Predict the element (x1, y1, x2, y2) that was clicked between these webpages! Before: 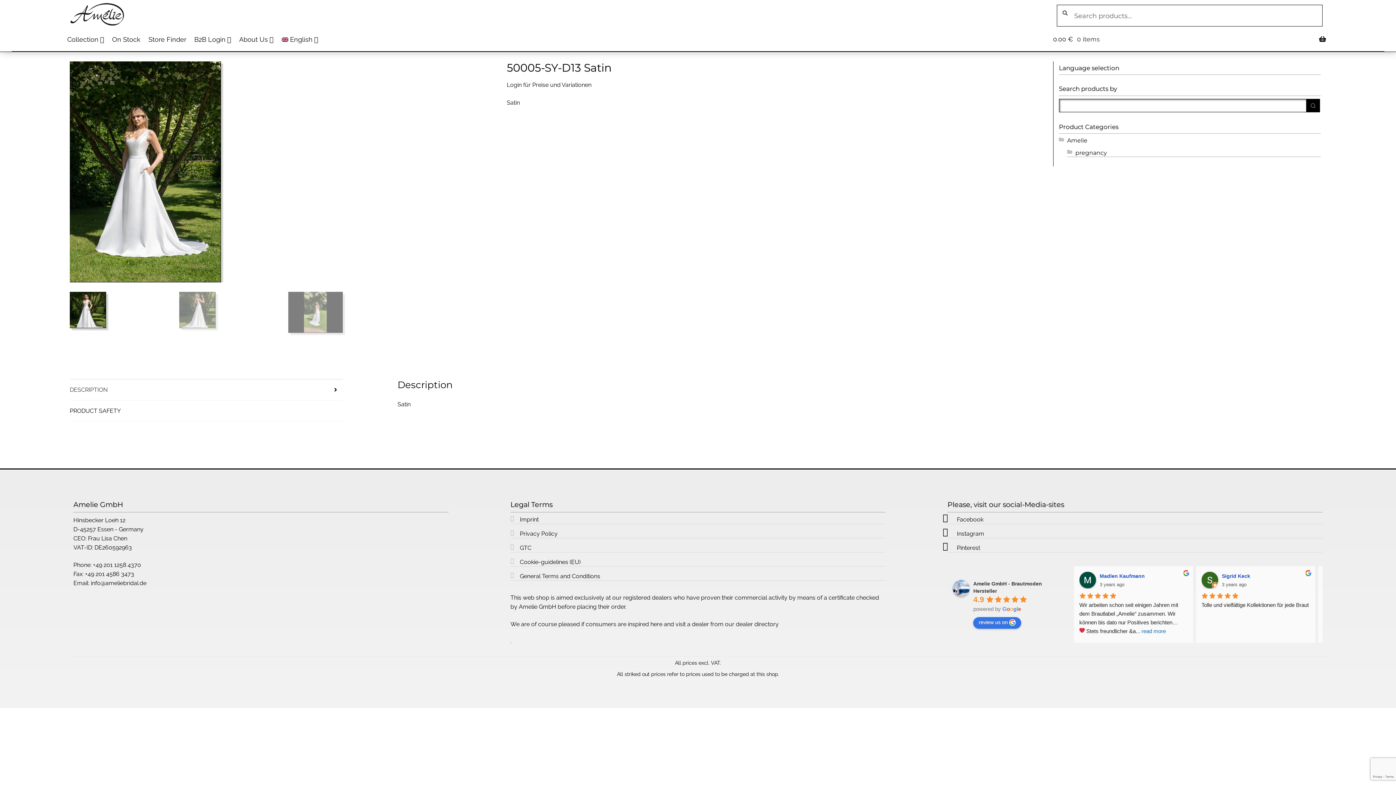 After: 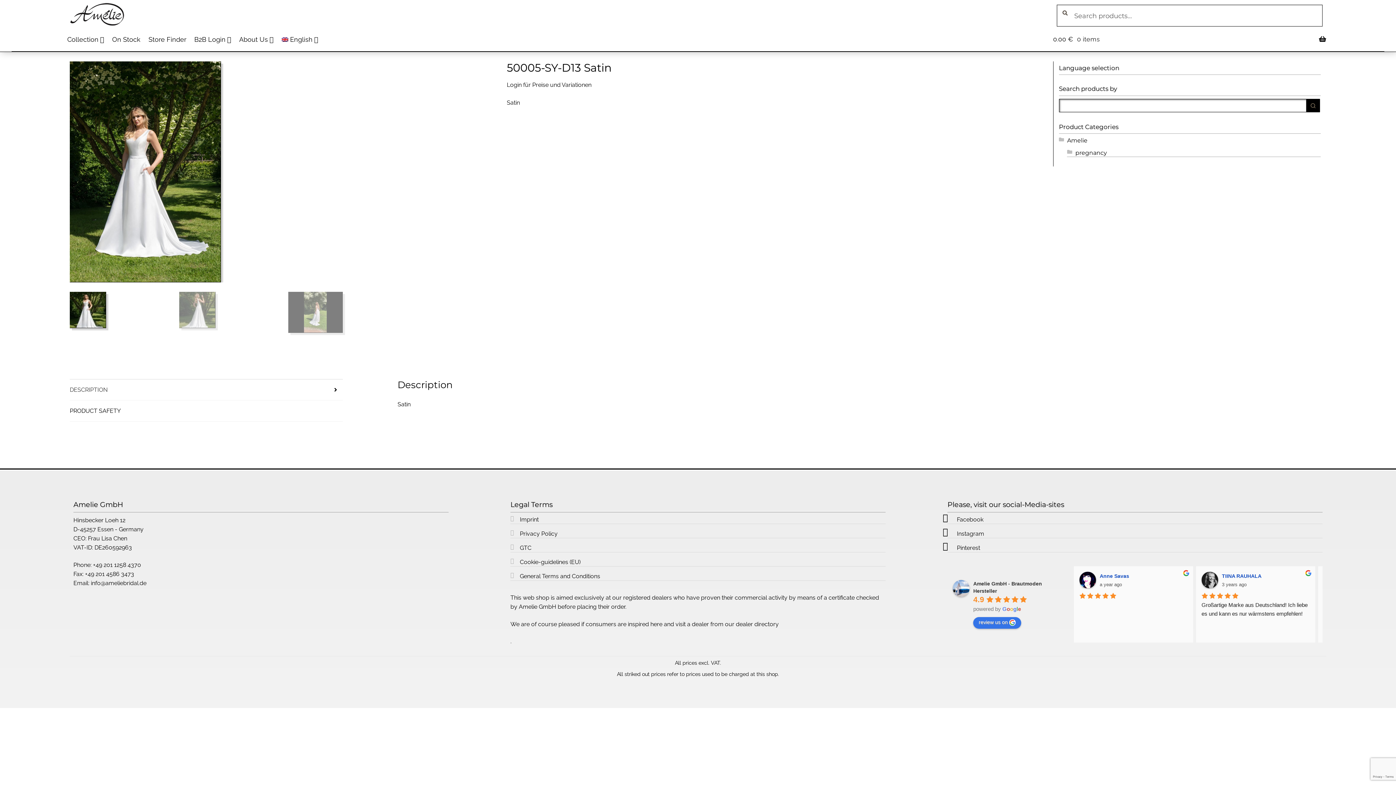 Action: bbox: (69, 379, 343, 400) label: DESCRIPTION